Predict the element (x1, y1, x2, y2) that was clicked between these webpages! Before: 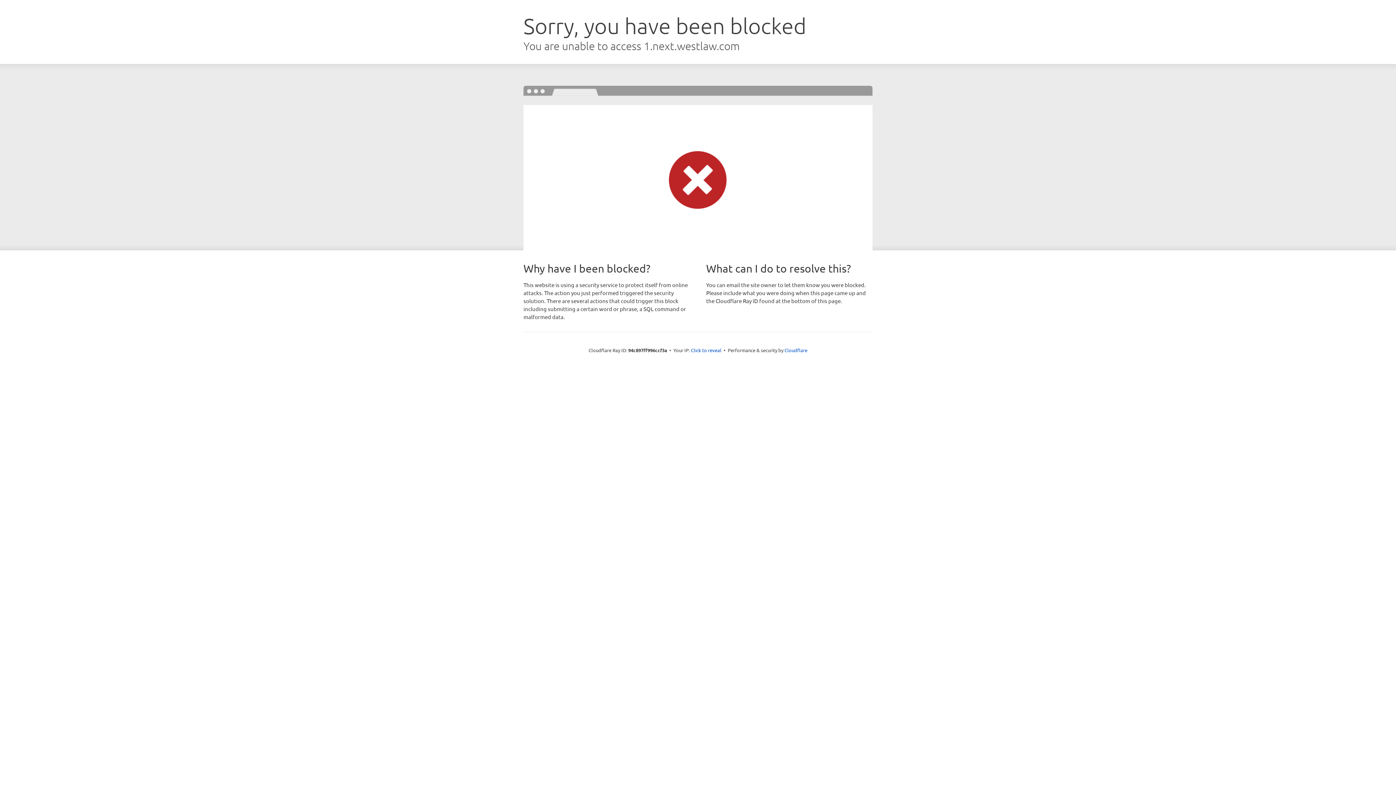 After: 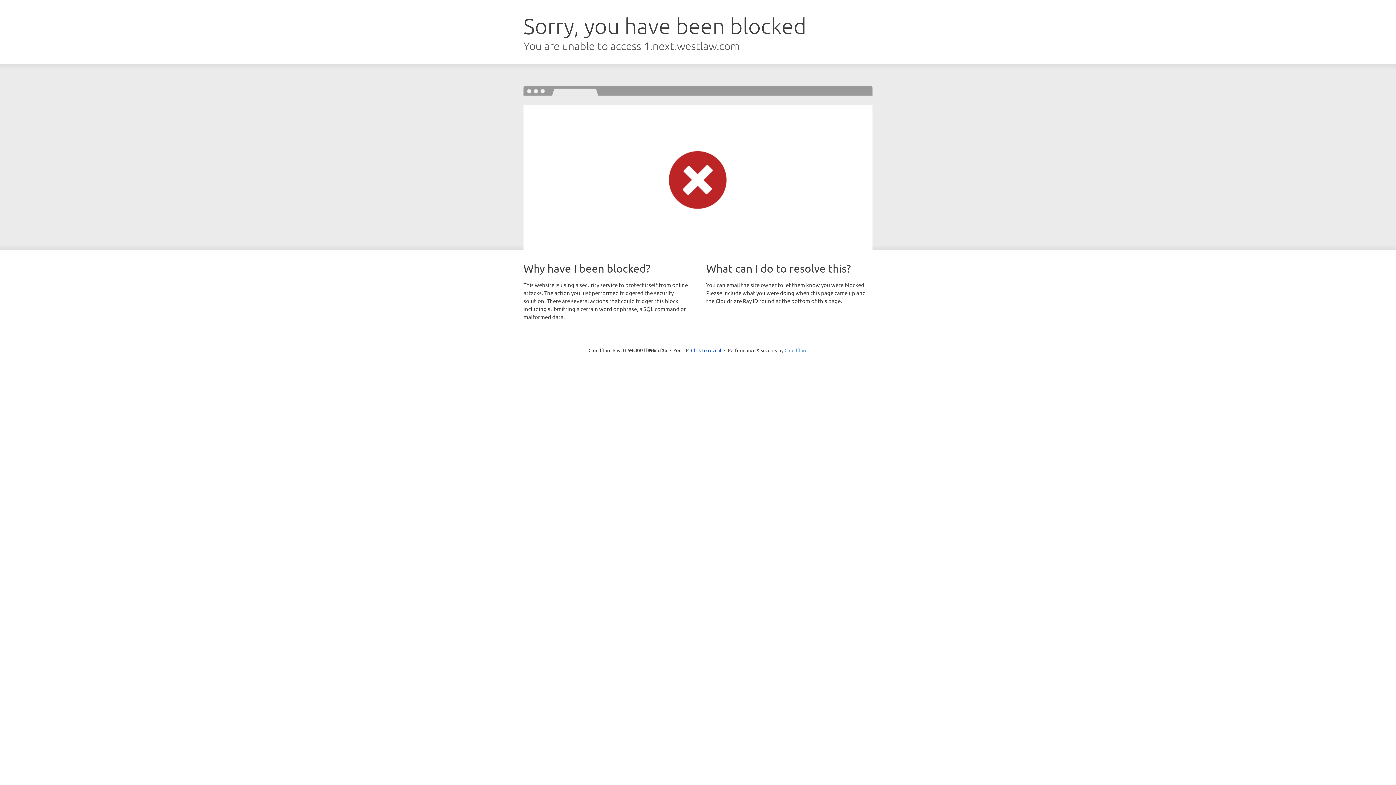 Action: bbox: (784, 347, 807, 353) label: Cloudflare